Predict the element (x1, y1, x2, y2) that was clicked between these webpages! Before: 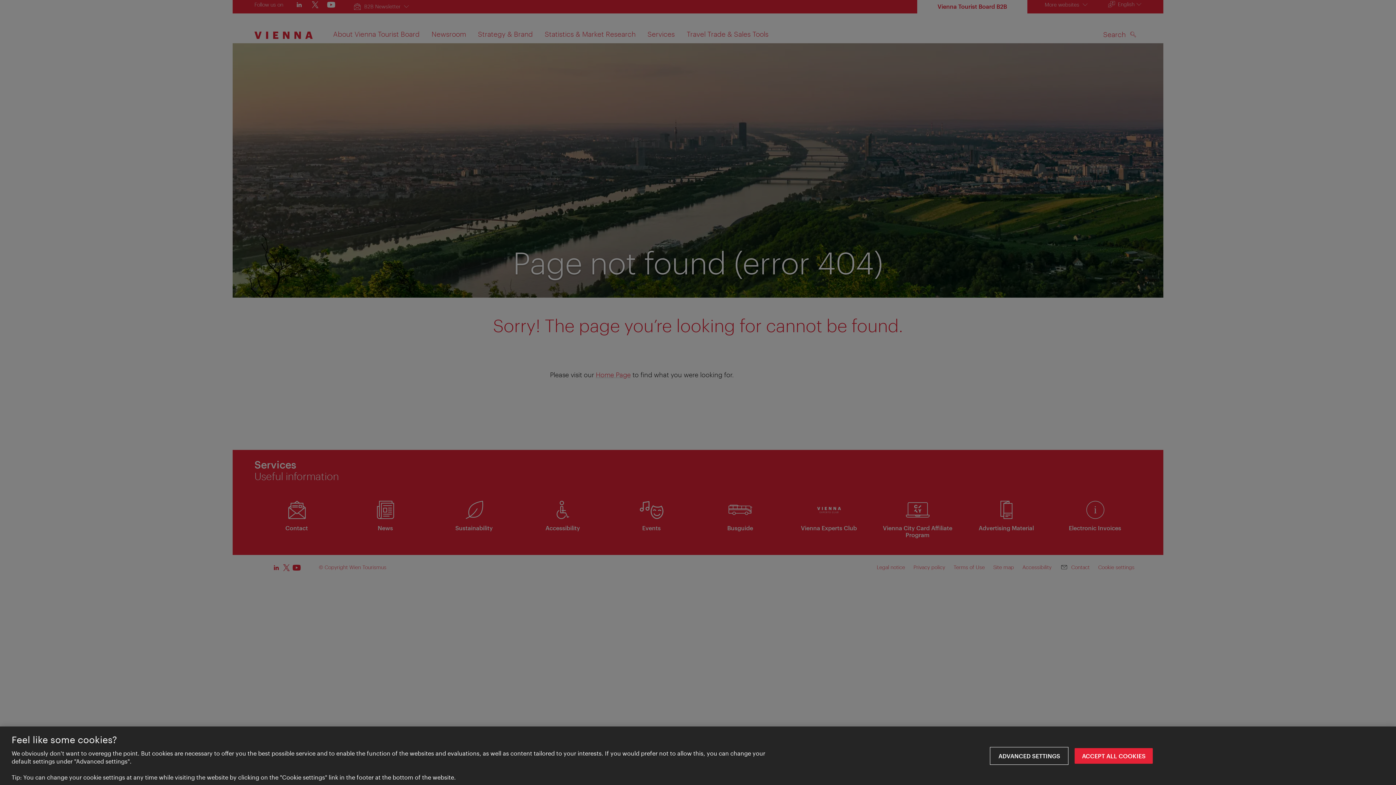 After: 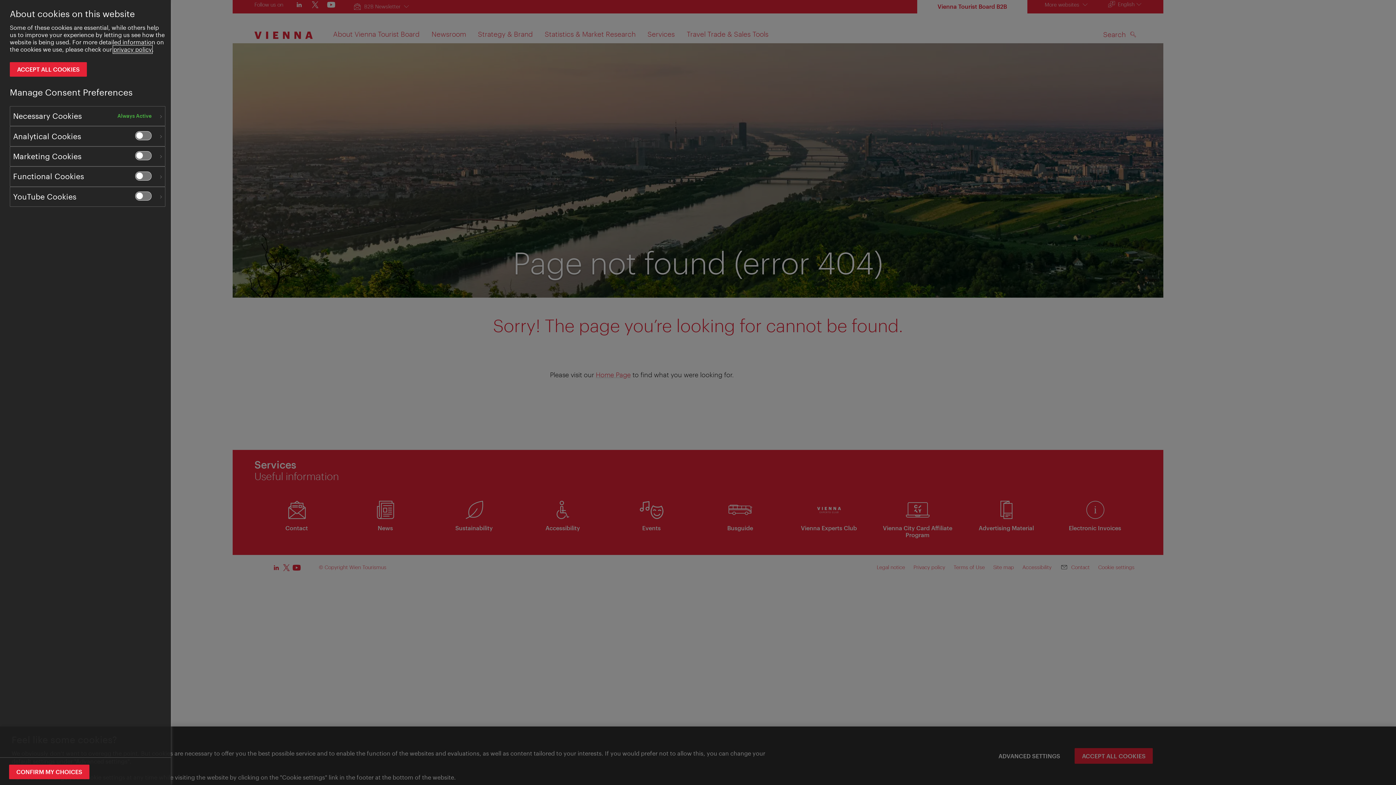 Action: label: Advanced settings, Opens the preference center dialog bbox: (991, 748, 1067, 764)